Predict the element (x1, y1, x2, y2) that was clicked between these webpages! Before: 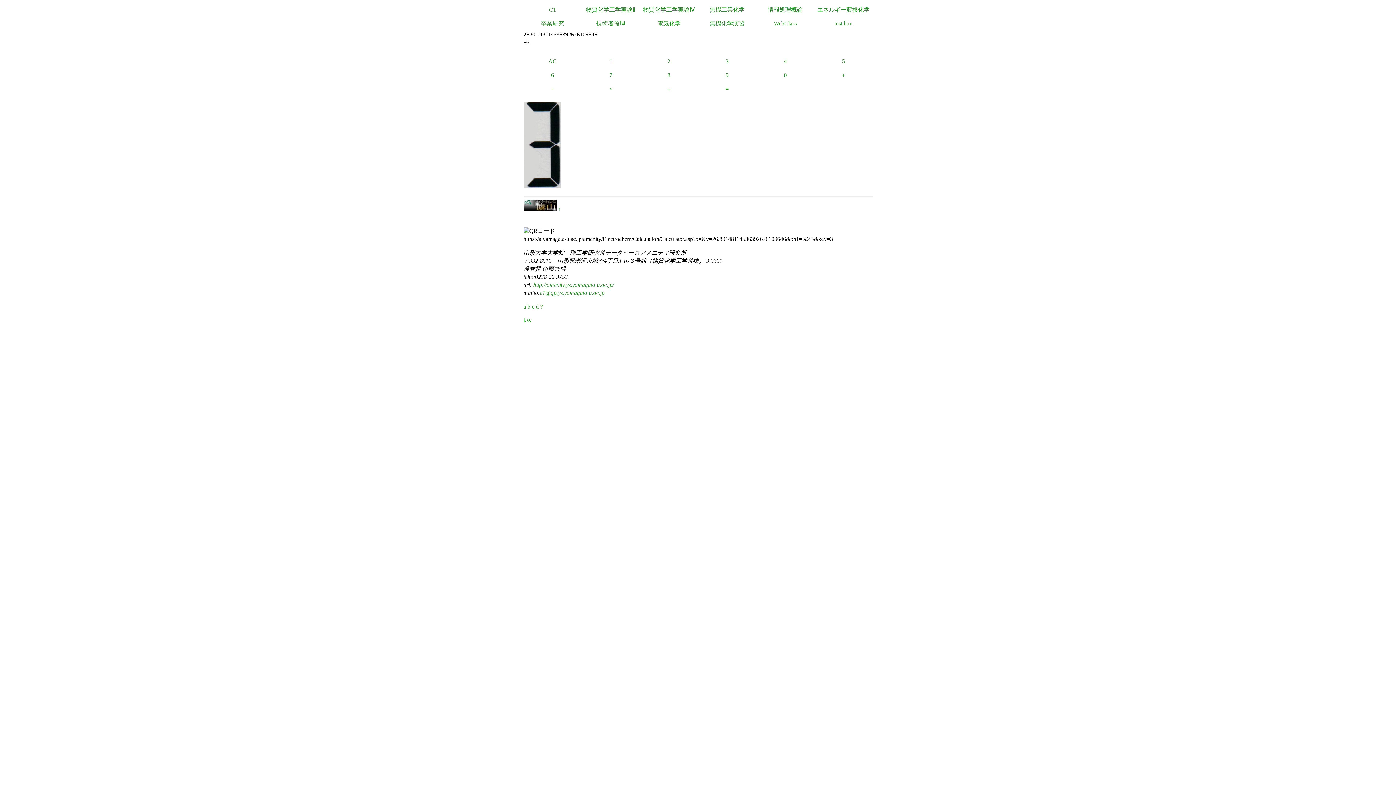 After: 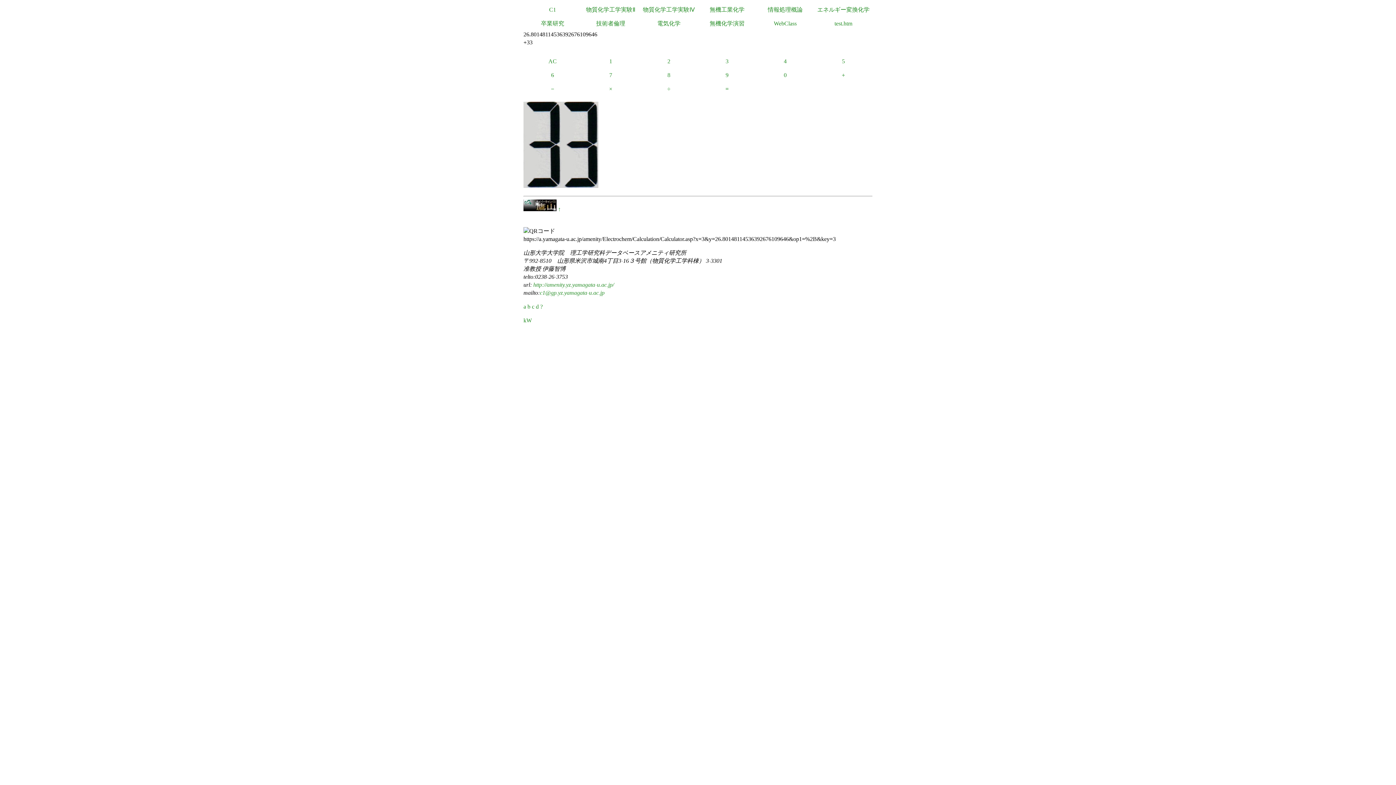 Action: label: 3 bbox: (698, 54, 756, 68)